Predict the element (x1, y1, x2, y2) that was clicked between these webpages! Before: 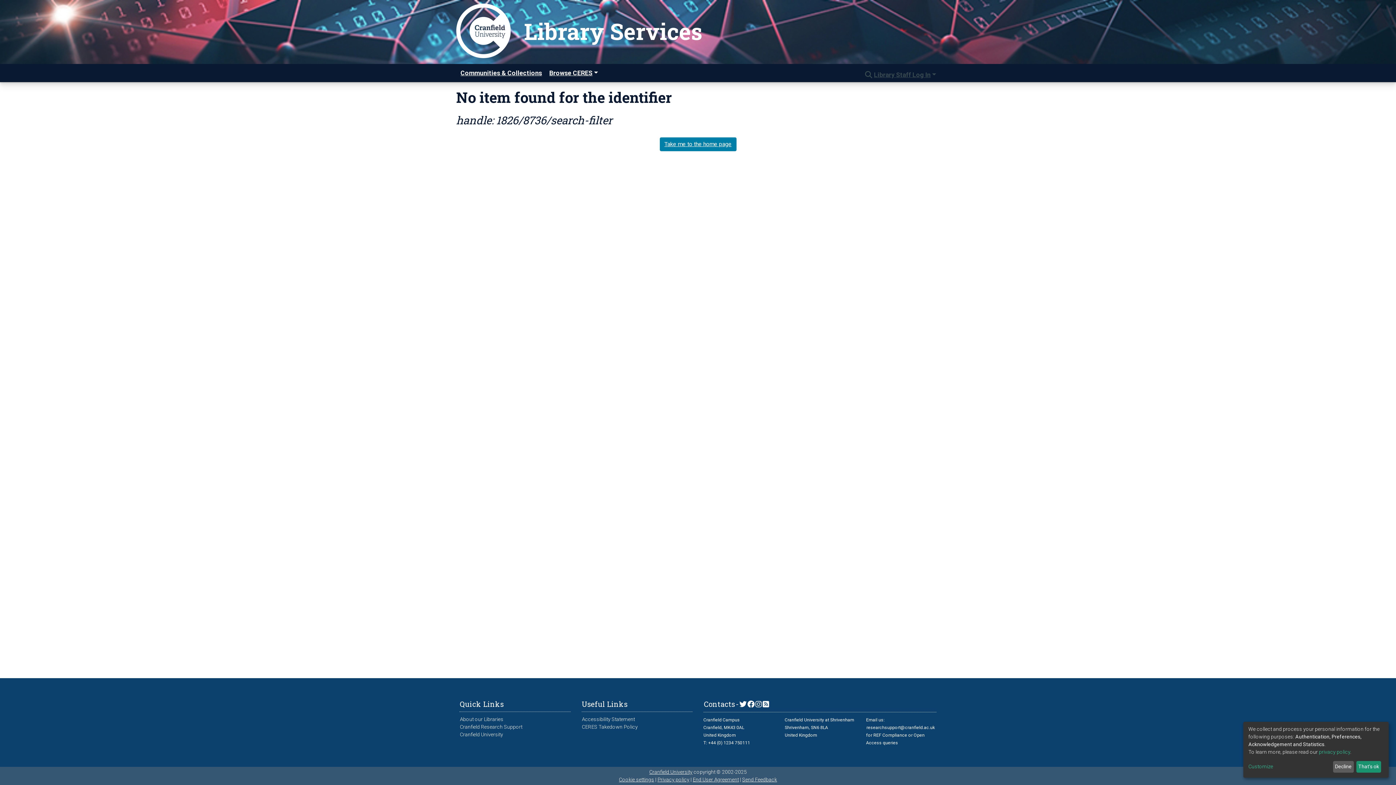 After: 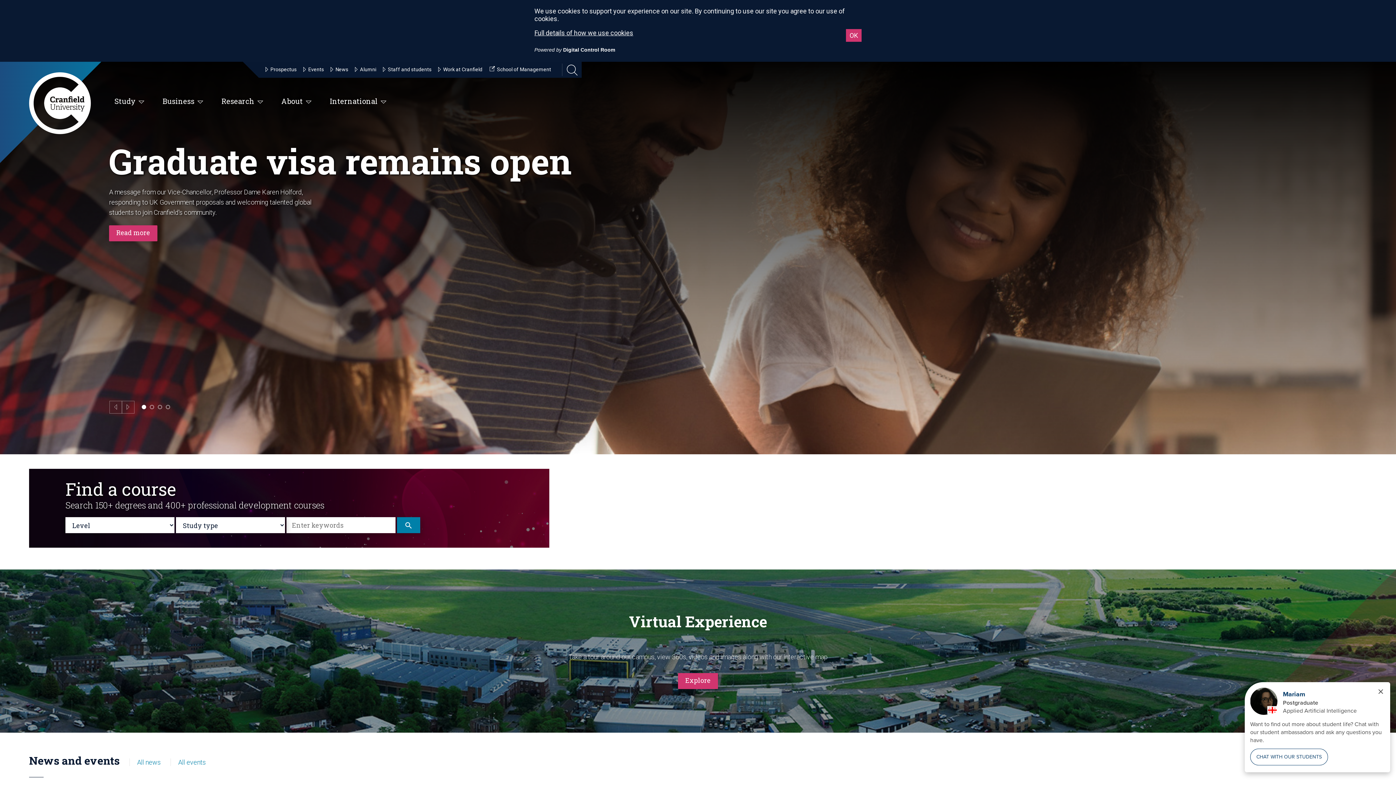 Action: bbox: (649, 769, 692, 775) label: Cranfield University